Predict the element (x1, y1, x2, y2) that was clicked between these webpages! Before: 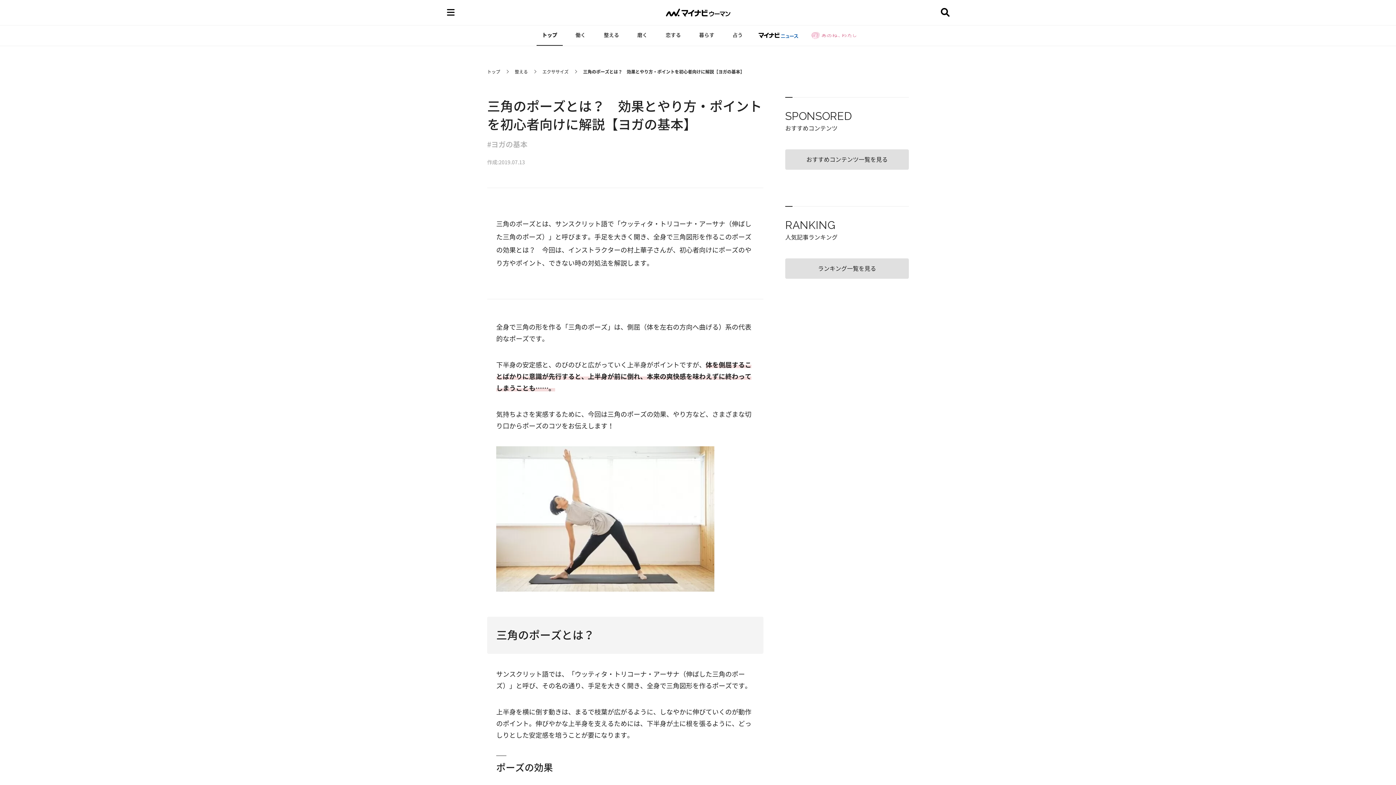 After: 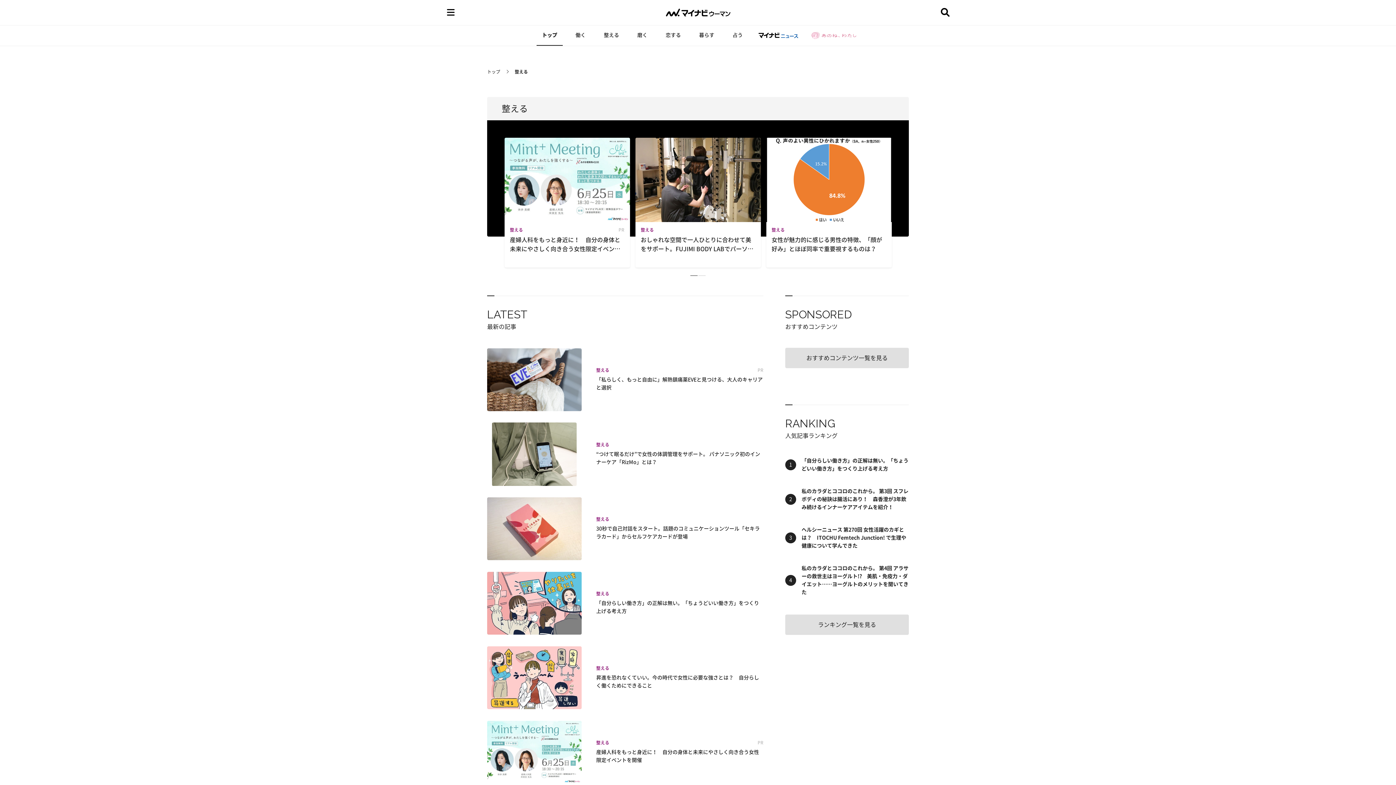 Action: bbox: (598, 25, 624, 45) label: 整える